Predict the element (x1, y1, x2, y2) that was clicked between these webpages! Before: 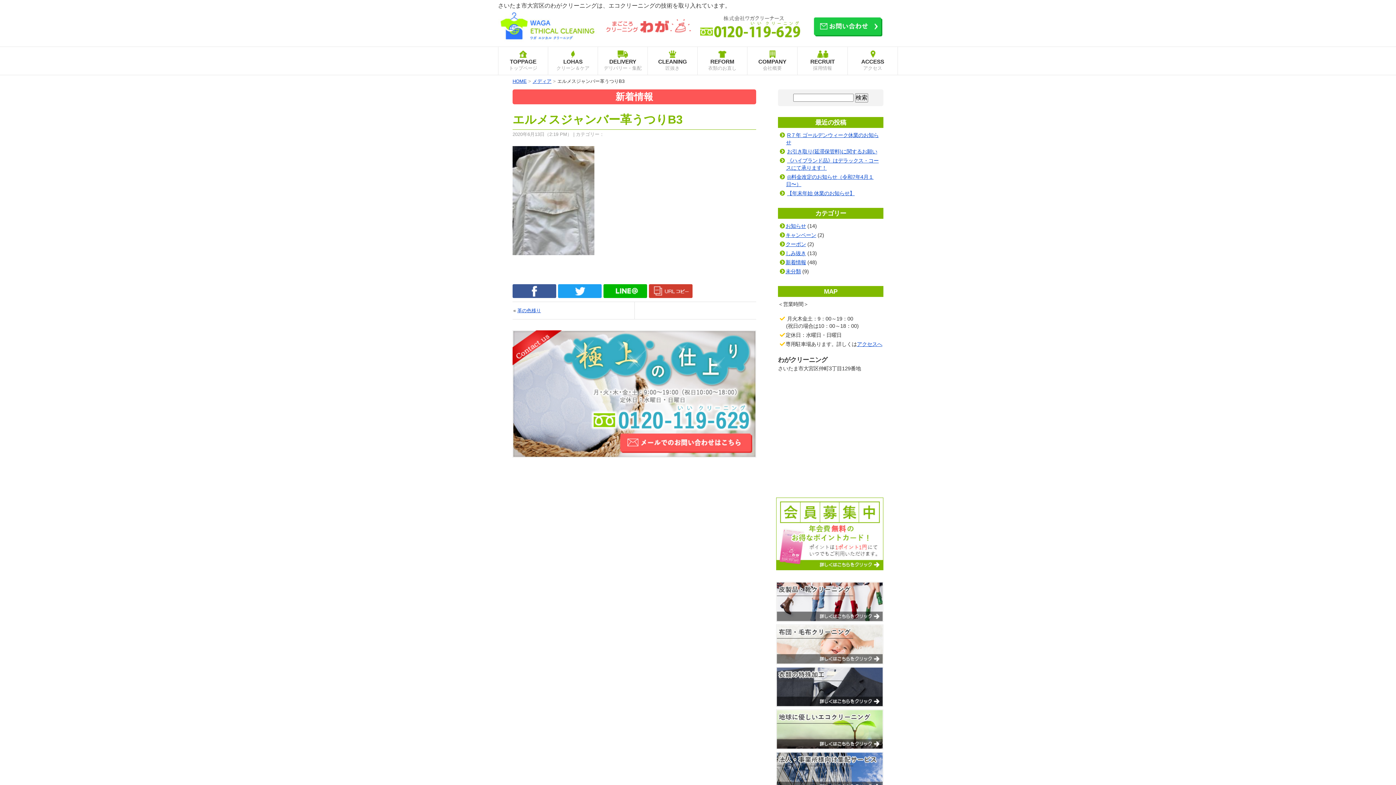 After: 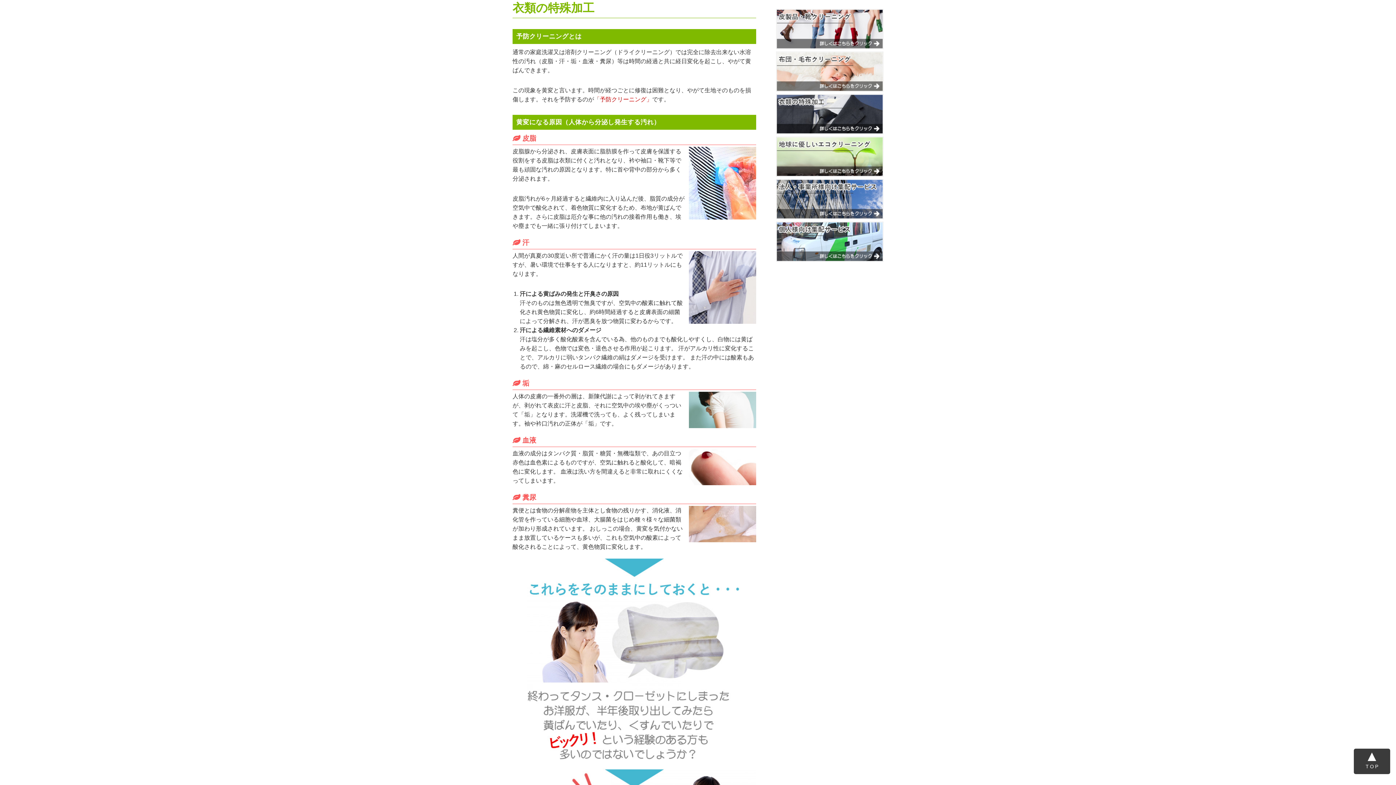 Action: bbox: (776, 667, 883, 707)